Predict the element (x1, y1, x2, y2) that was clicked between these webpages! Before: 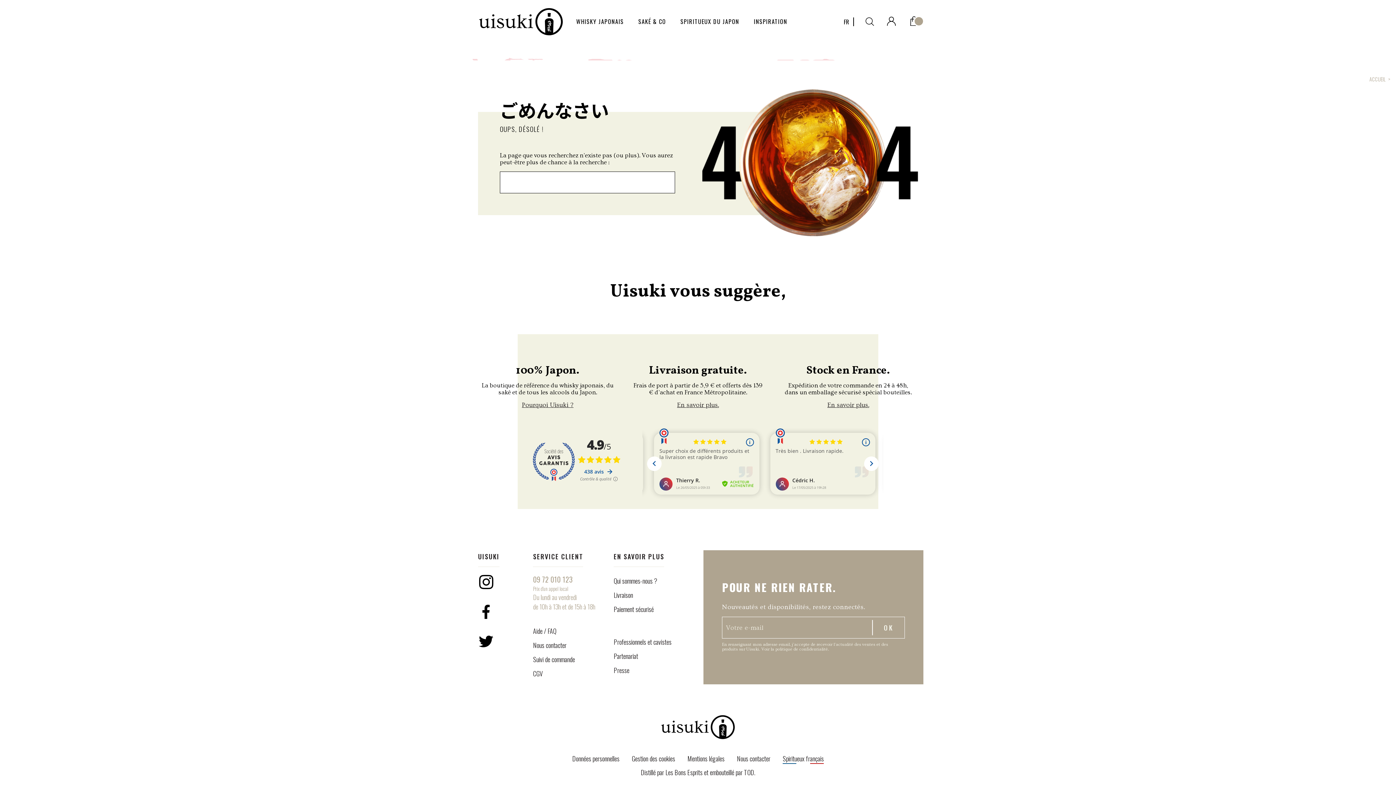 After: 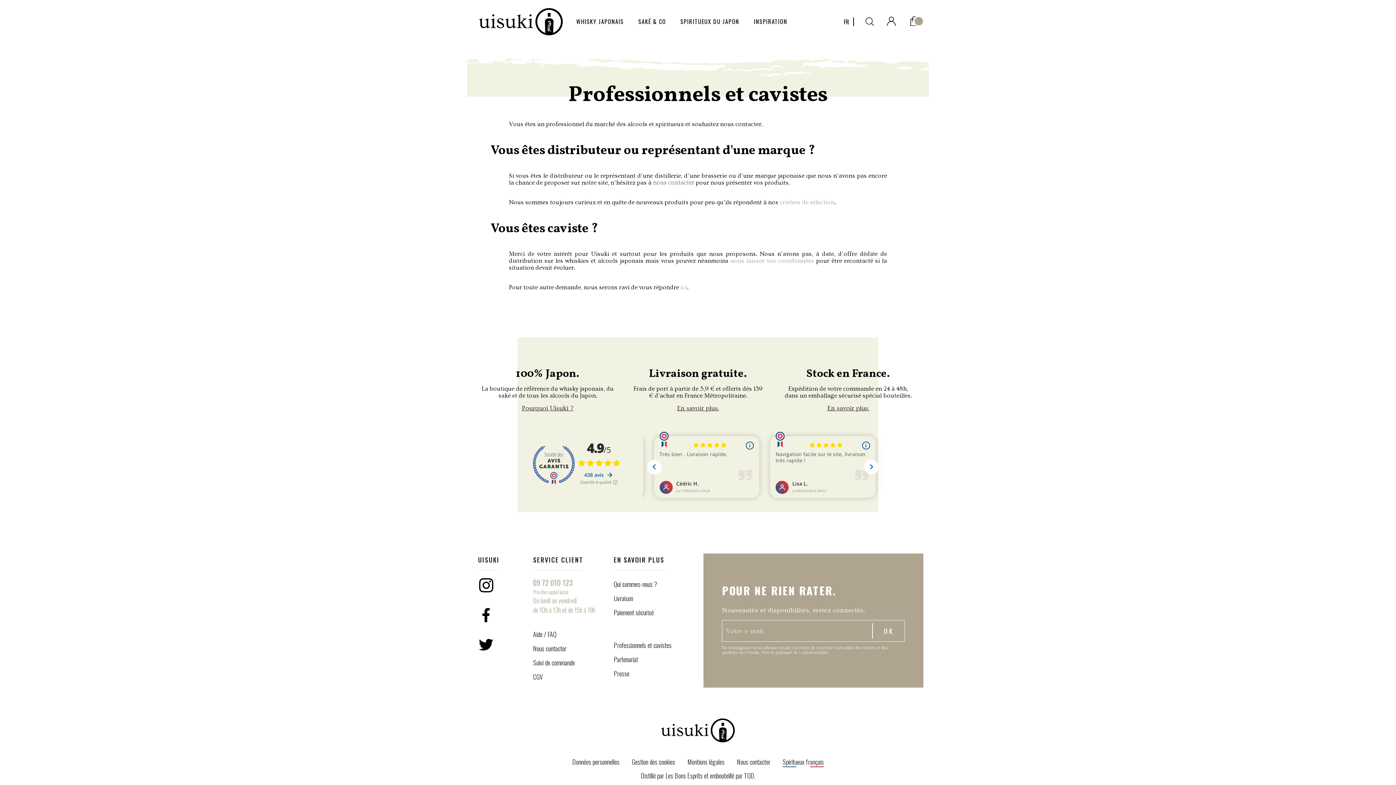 Action: label: Professionnels et cavistes bbox: (613, 637, 671, 646)